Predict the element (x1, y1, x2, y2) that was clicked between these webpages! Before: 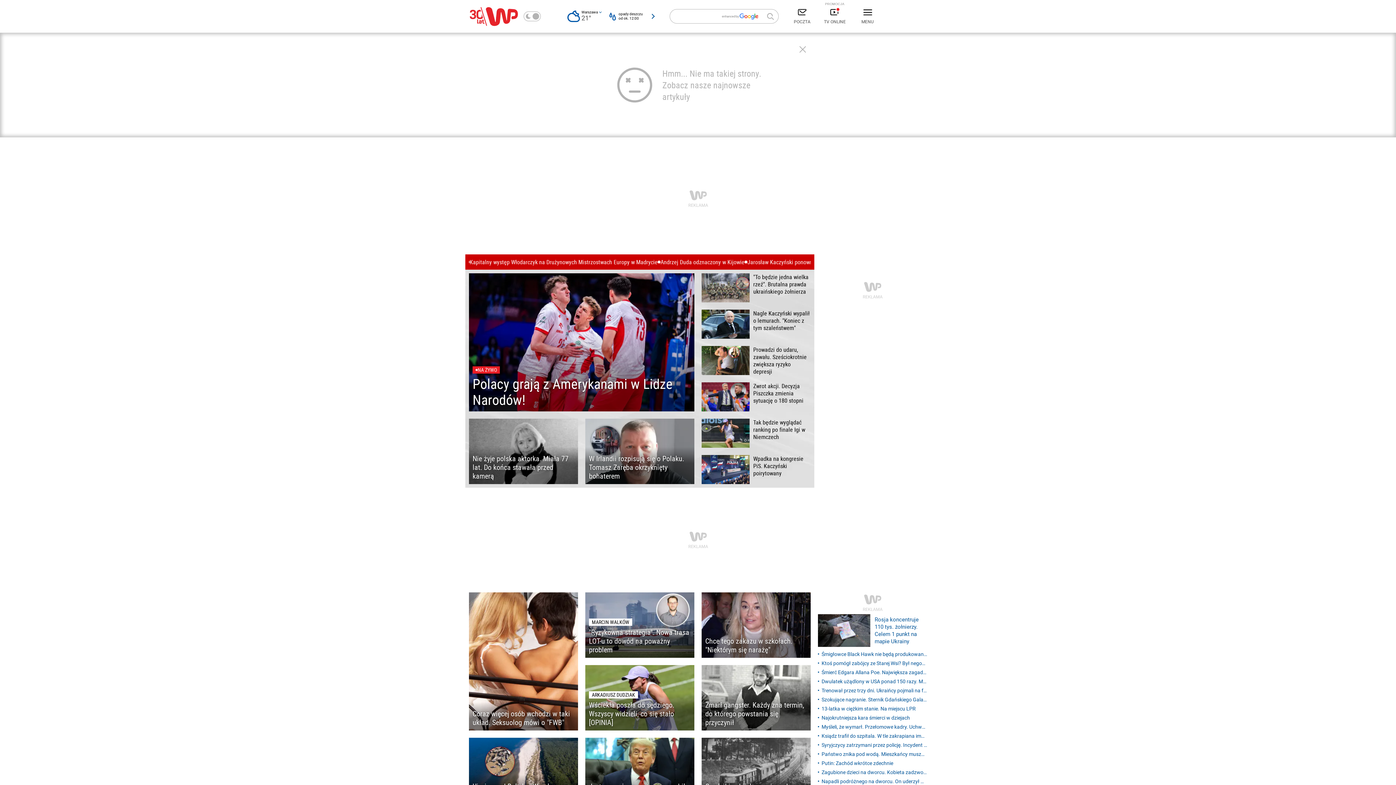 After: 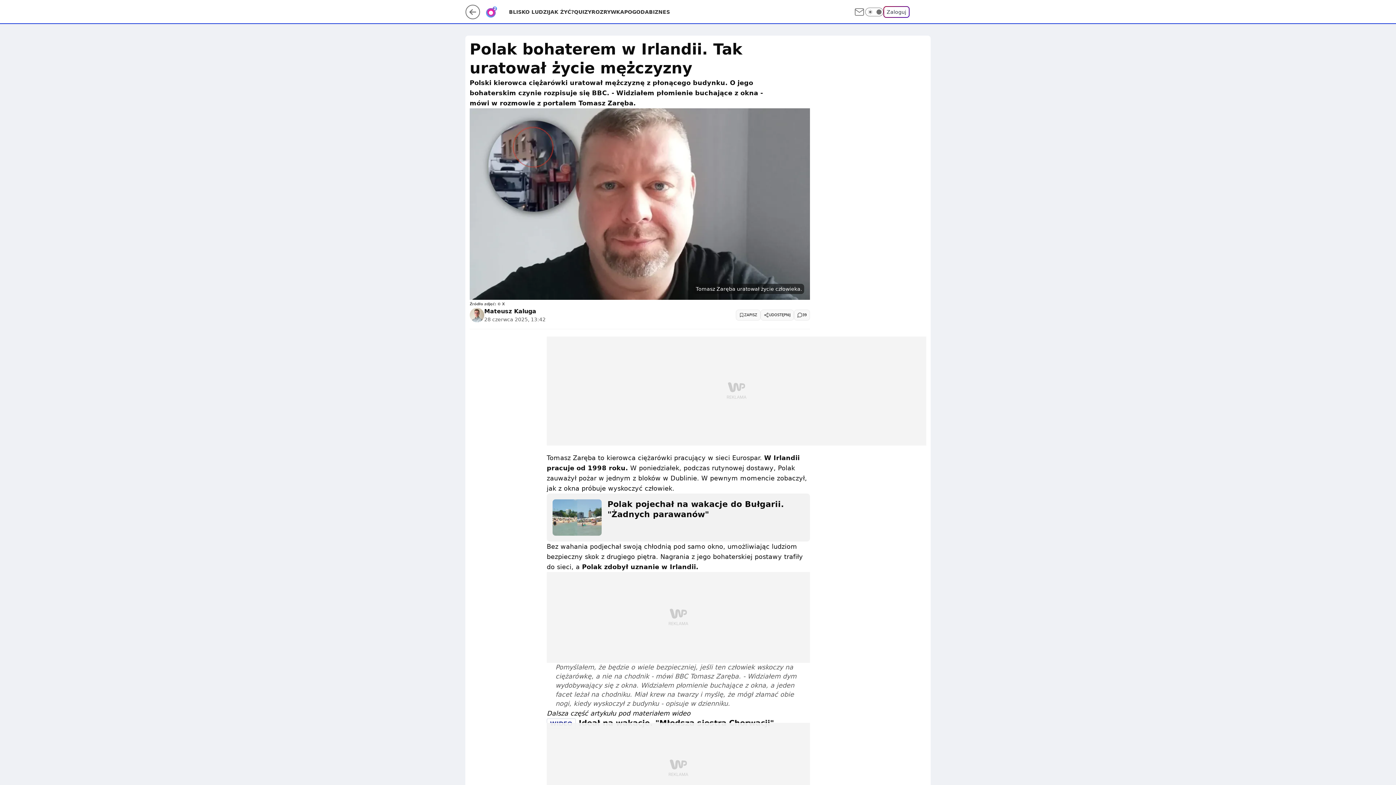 Action: label: W Irlandii rozpisują się o Polaku. Tomasz Zaręba okrzyknięty bohaterem bbox: (585, 418, 694, 484)